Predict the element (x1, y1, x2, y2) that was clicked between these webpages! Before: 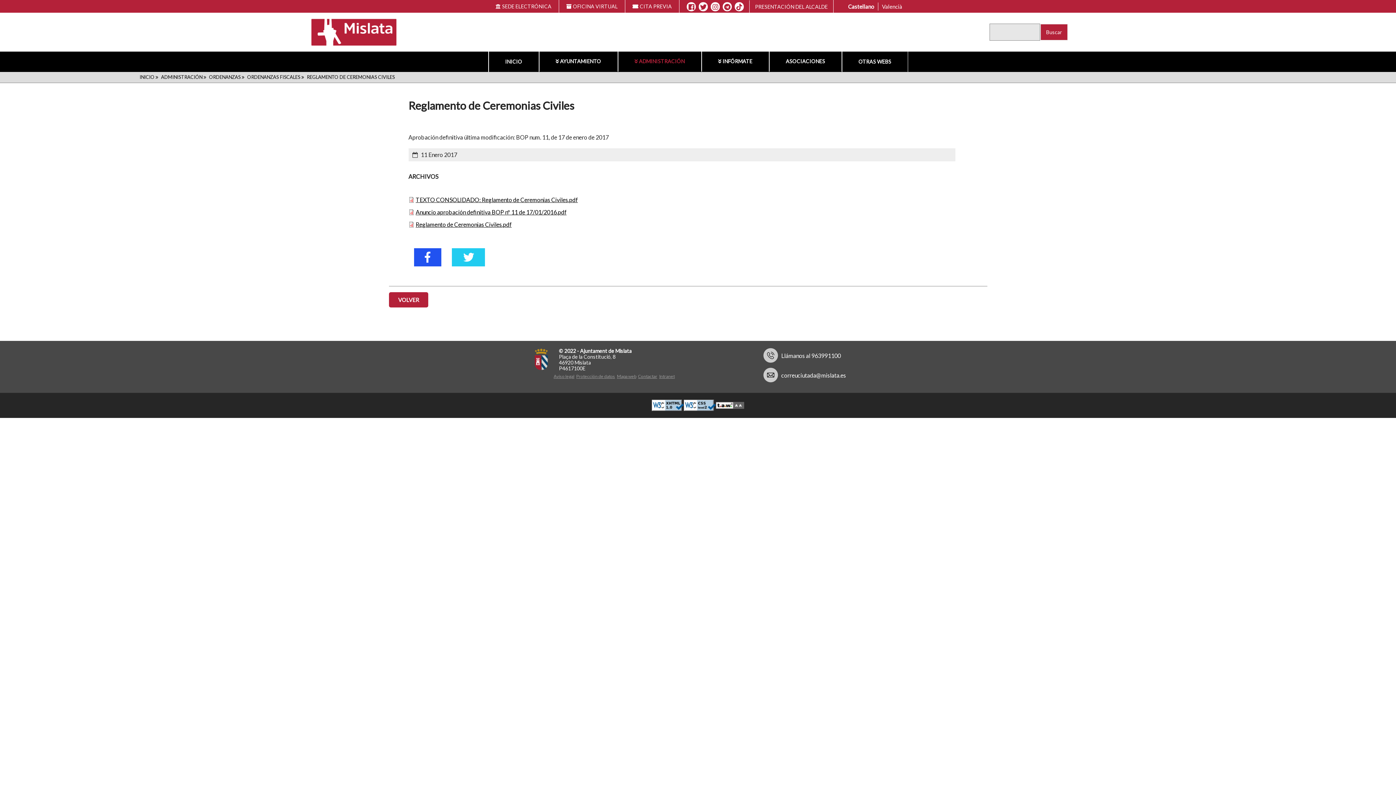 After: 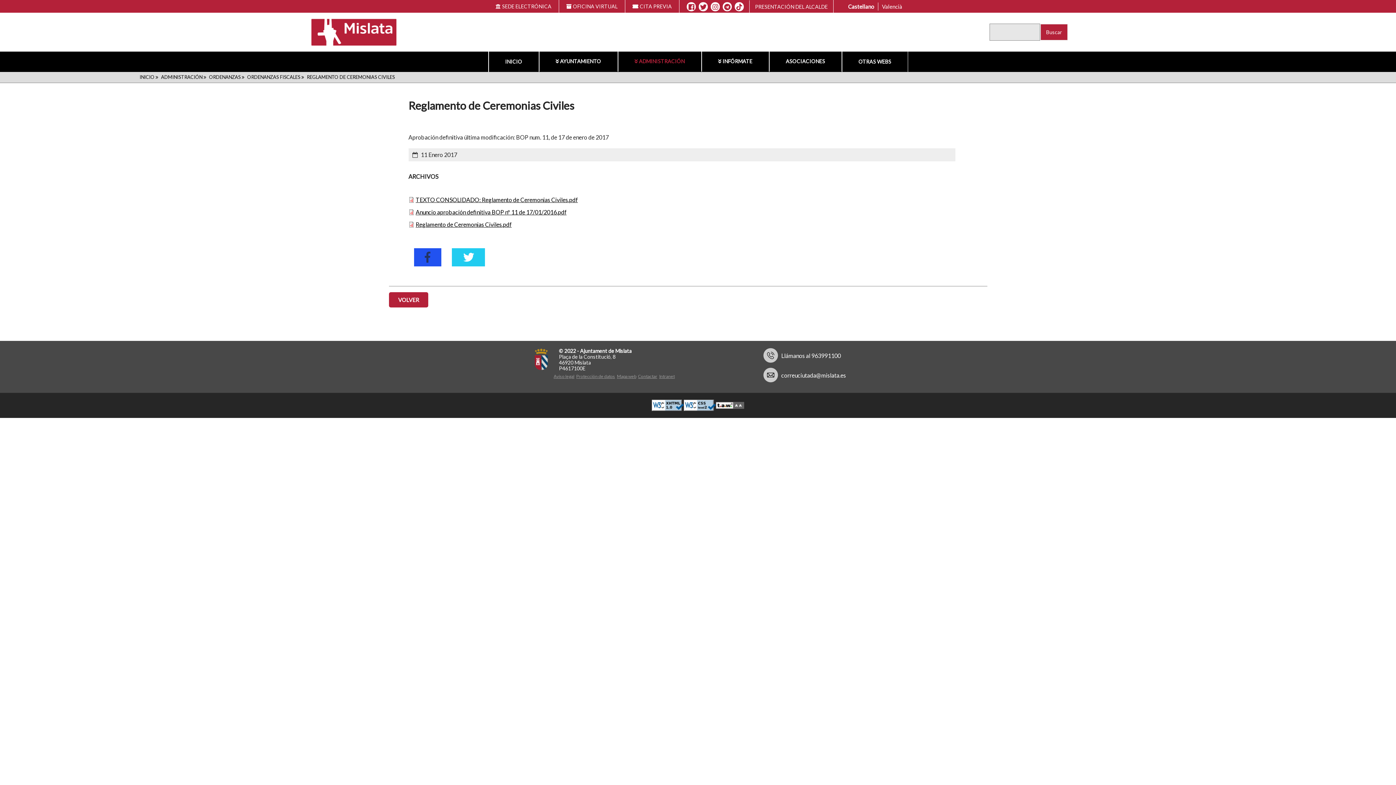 Action: bbox: (414, 248, 441, 266)